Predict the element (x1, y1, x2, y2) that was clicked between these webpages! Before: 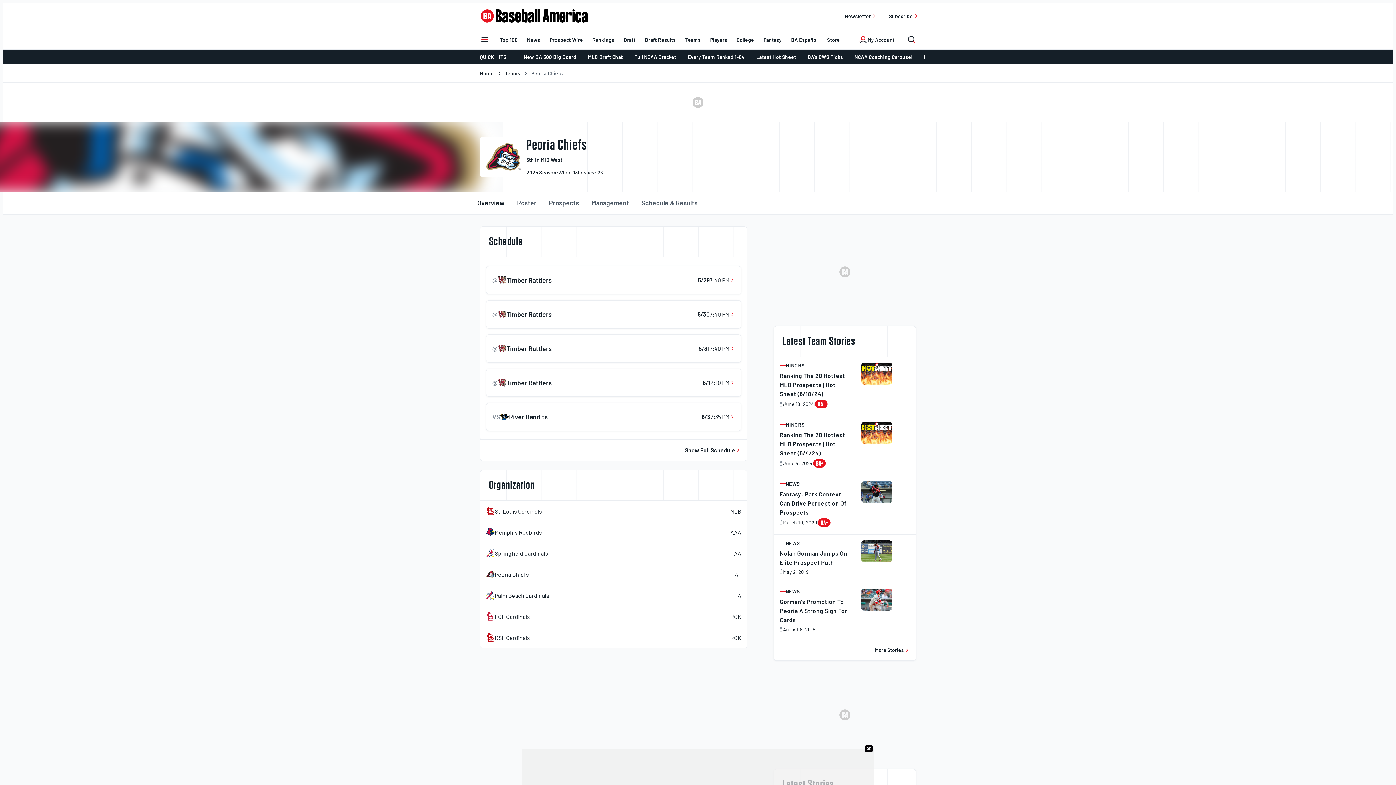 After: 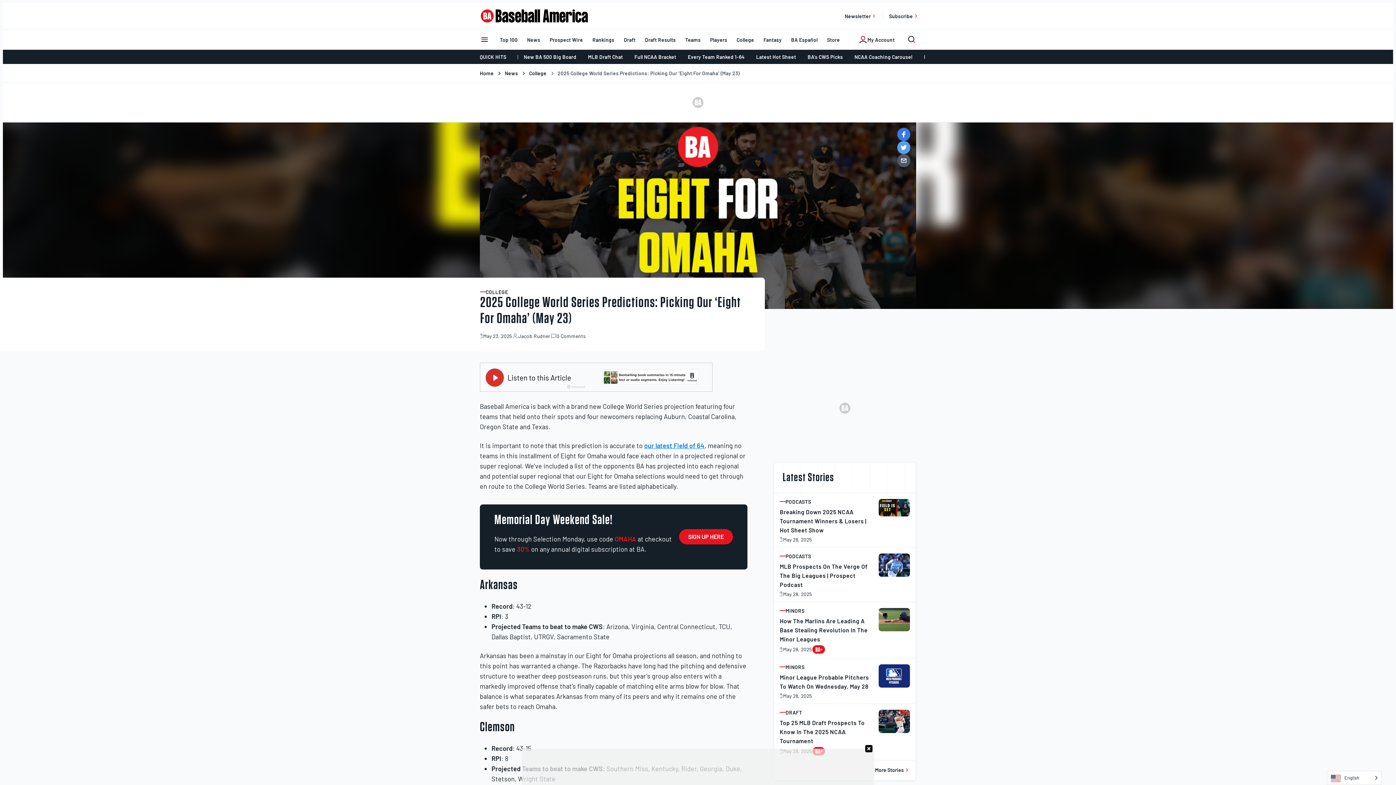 Action: bbox: (802, 49, 848, 64) label: BA’s CWS Picks